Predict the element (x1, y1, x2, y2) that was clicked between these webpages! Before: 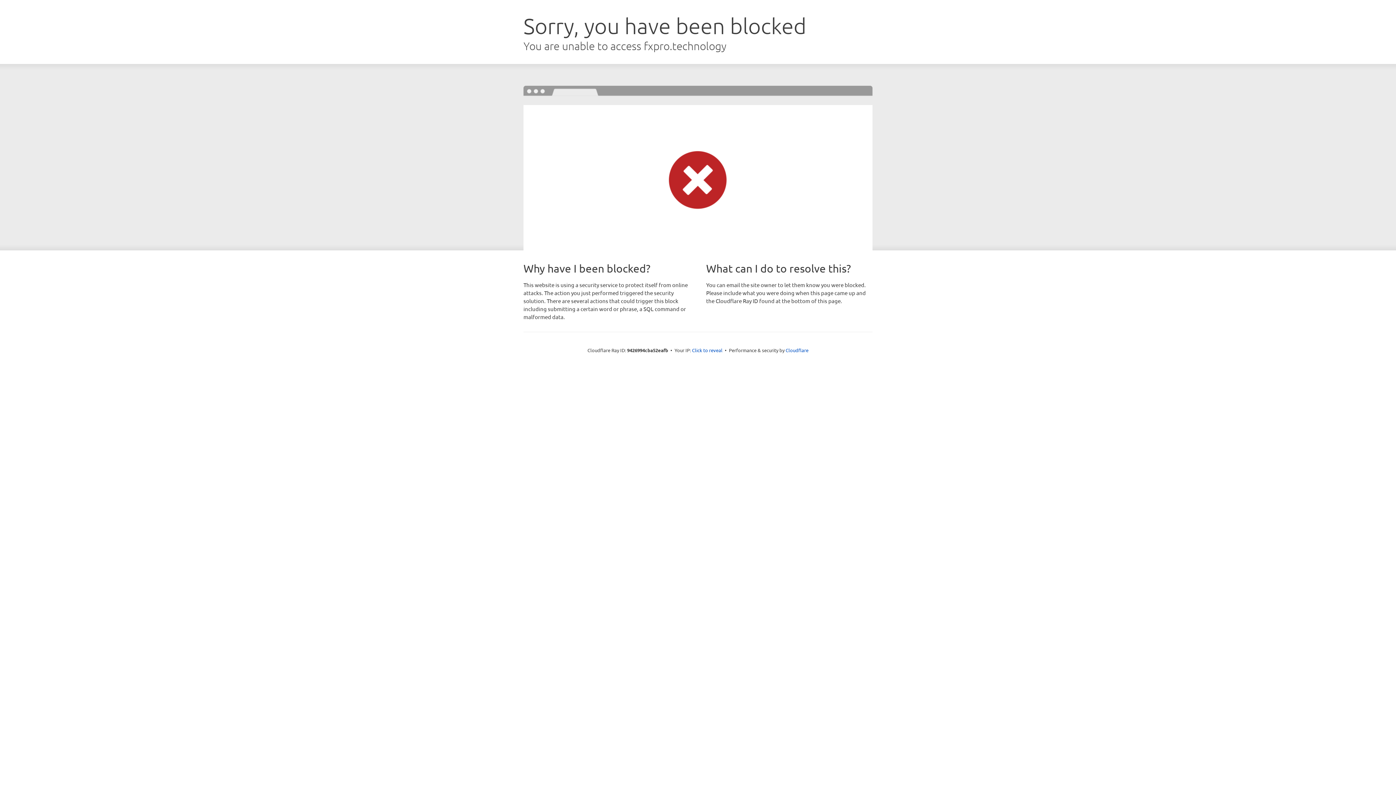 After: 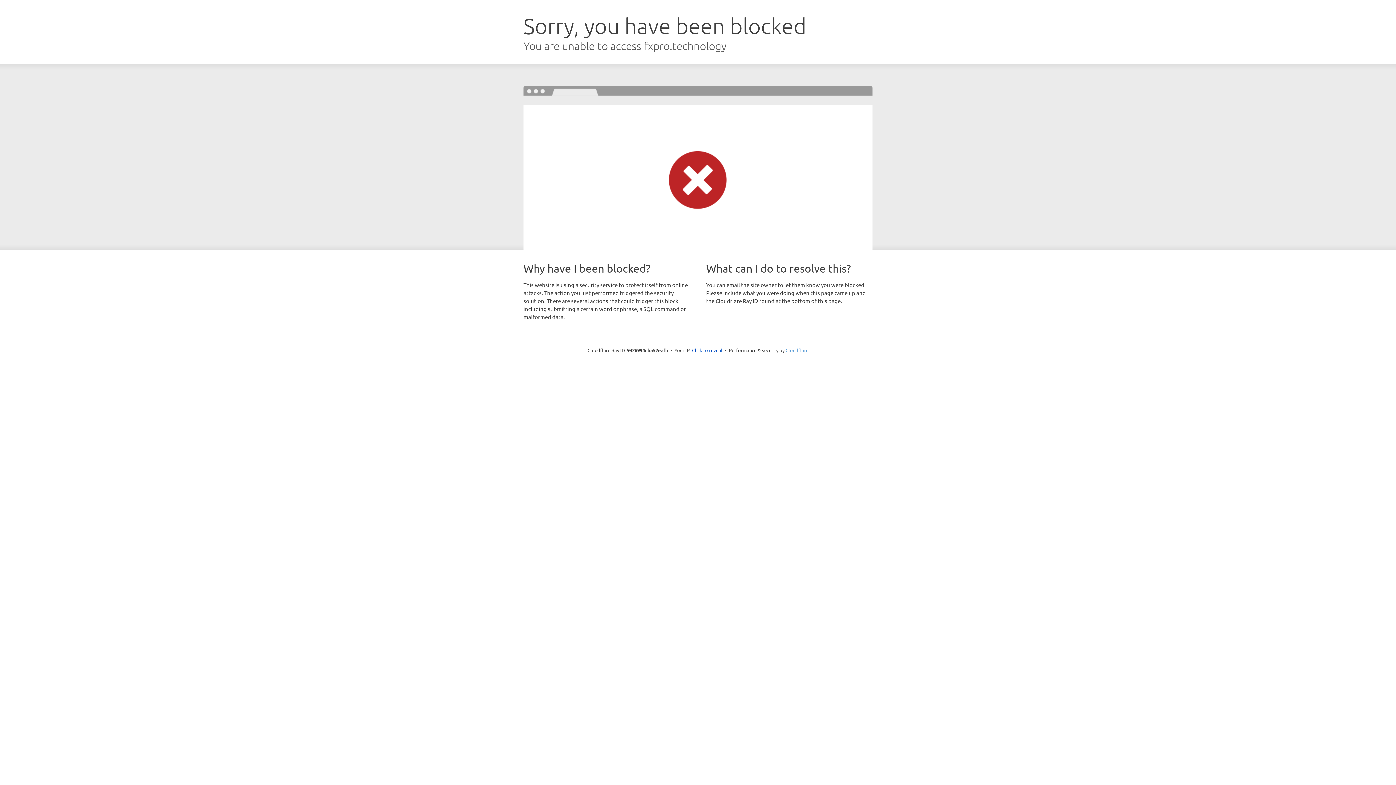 Action: label: Cloudflare bbox: (785, 347, 808, 353)